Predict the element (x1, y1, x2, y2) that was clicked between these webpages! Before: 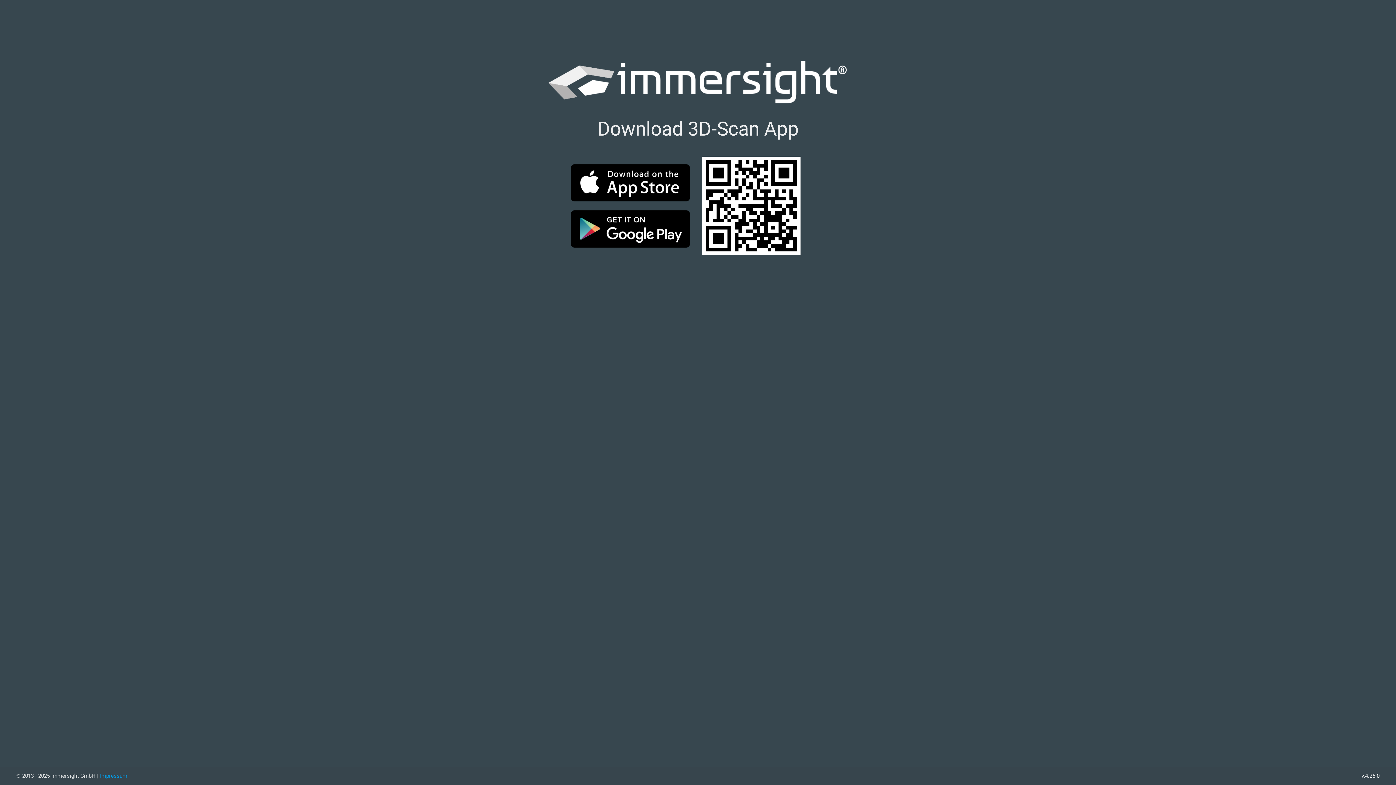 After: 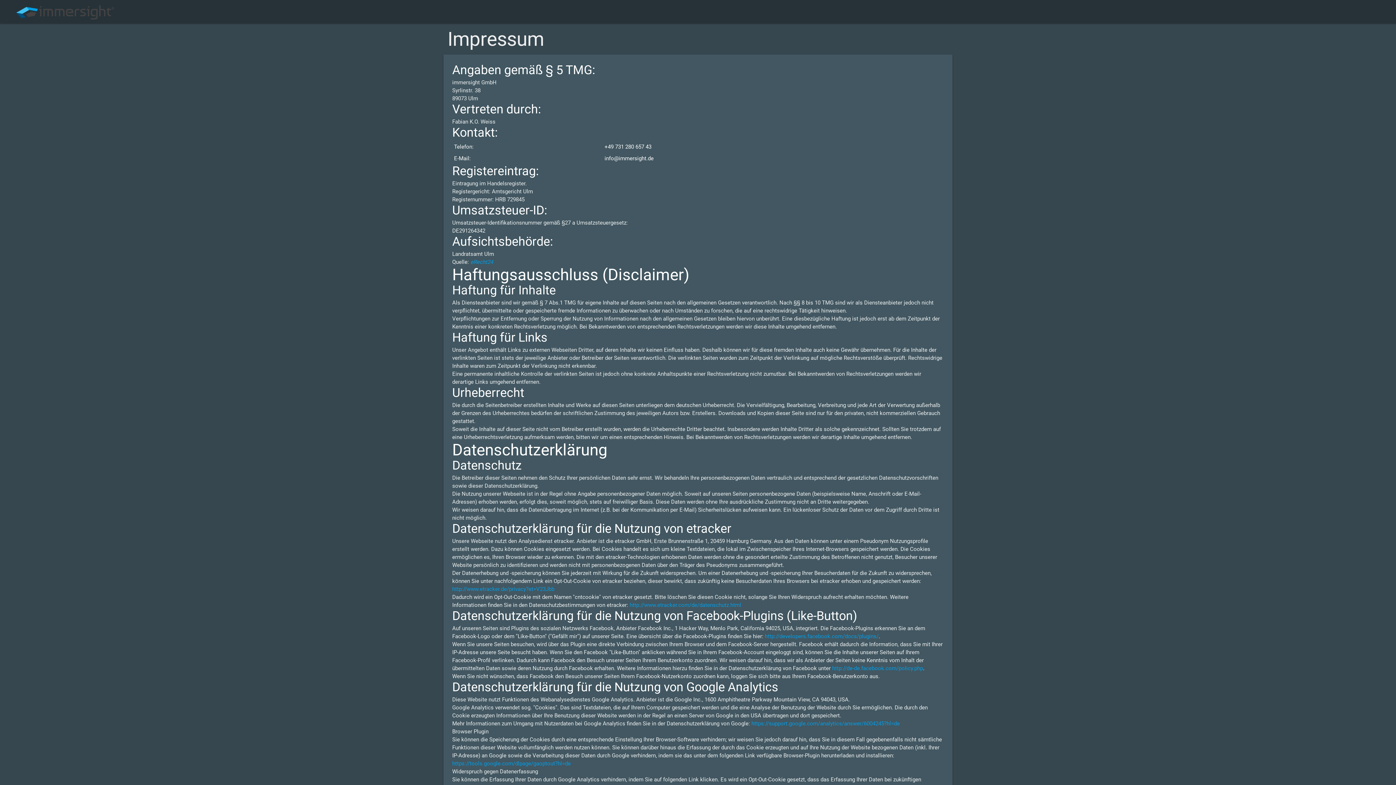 Action: label: Impressum bbox: (100, 773, 127, 779)